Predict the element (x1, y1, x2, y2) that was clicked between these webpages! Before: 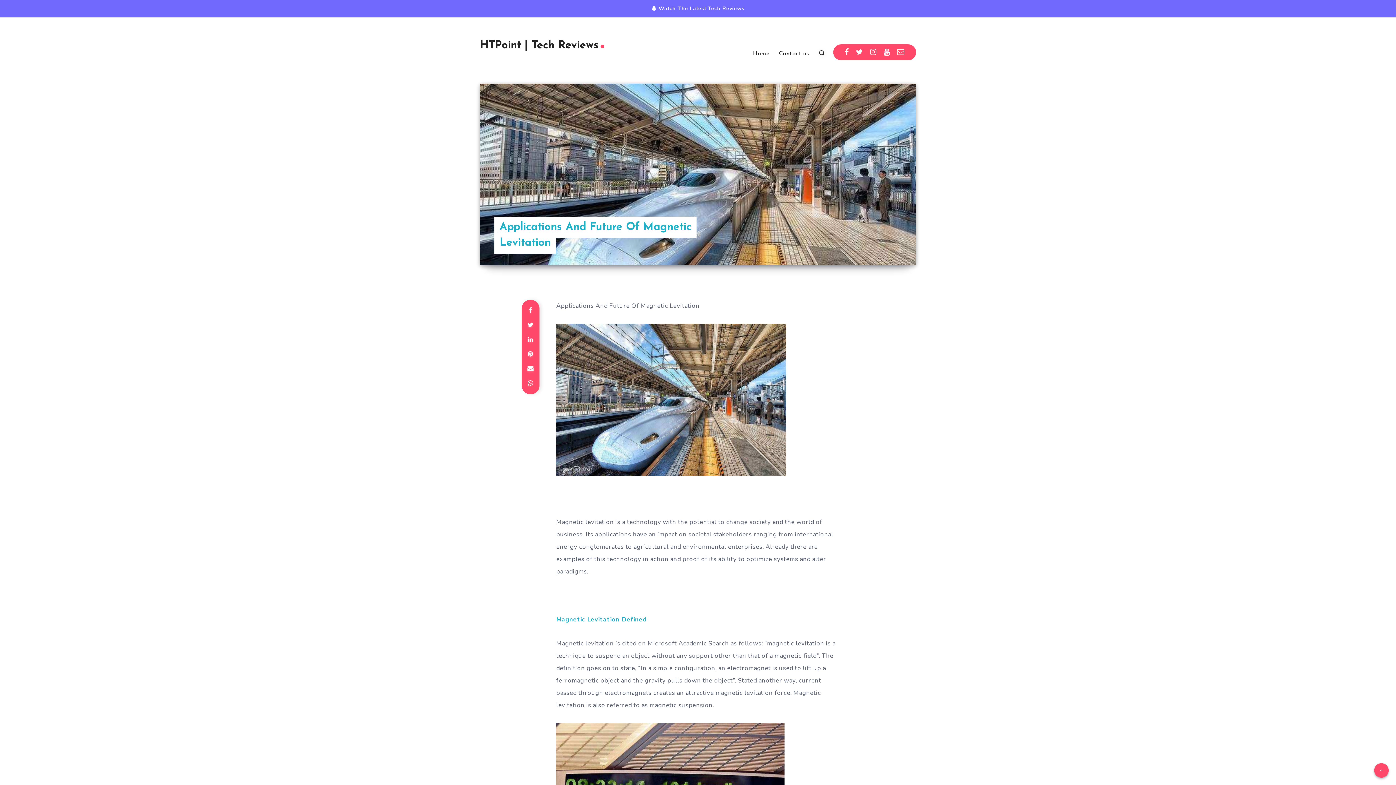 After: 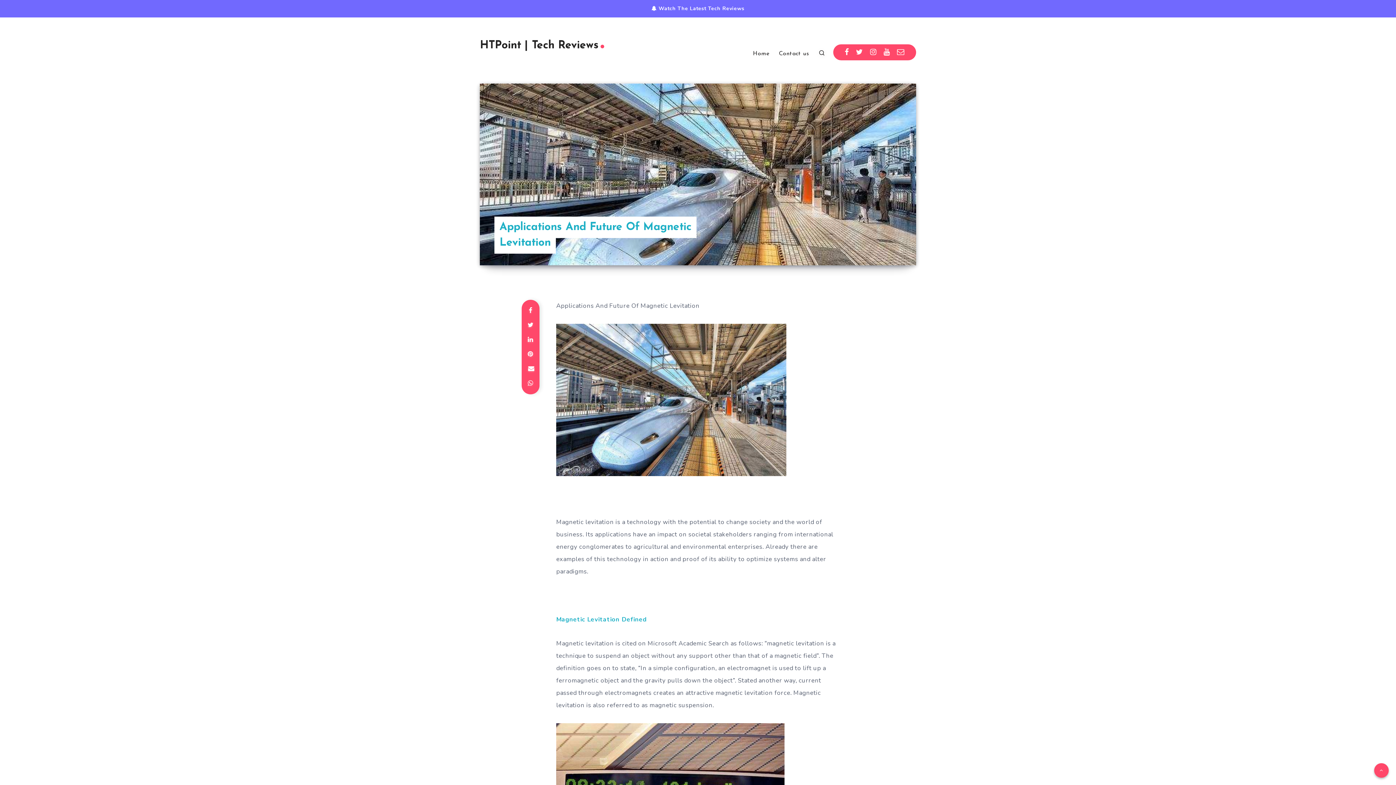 Action: bbox: (522, 361, 538, 376)